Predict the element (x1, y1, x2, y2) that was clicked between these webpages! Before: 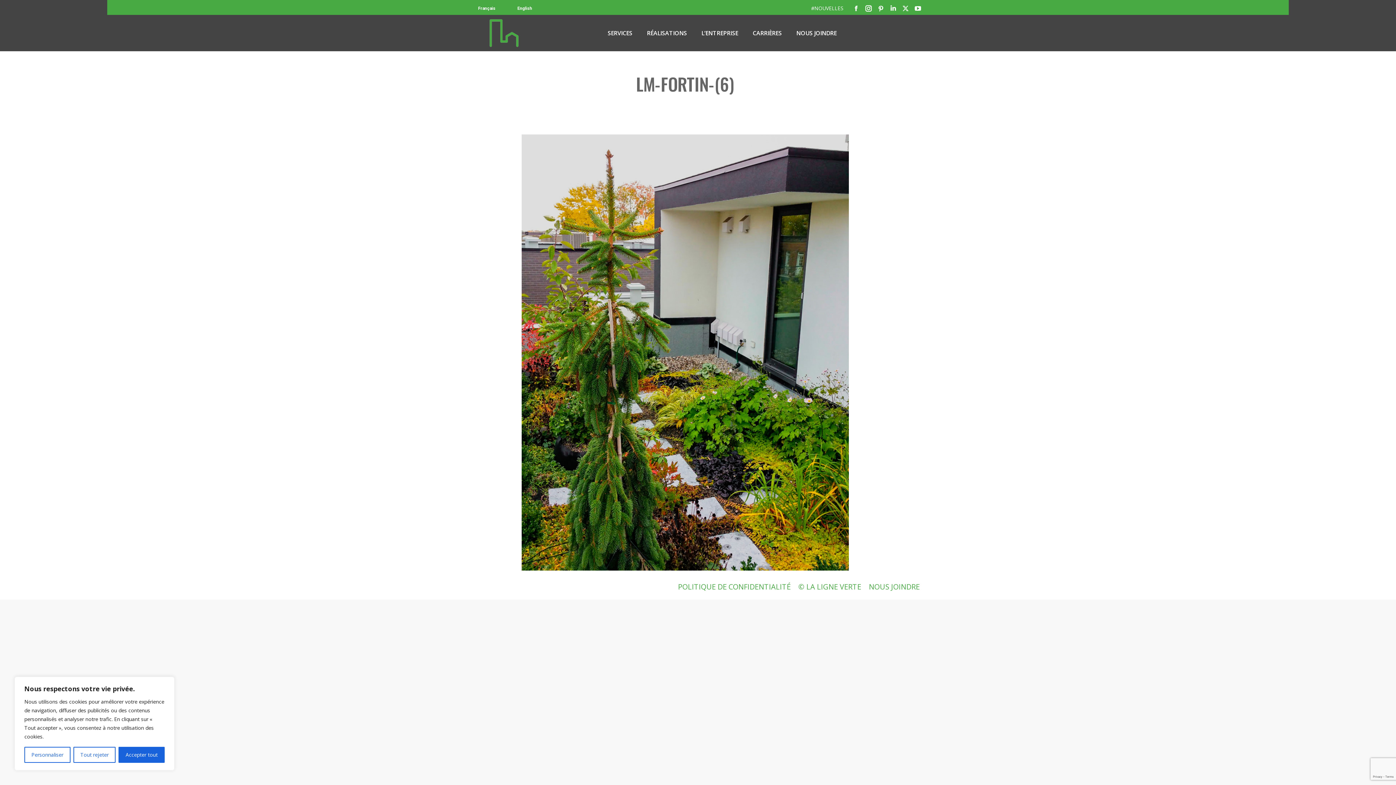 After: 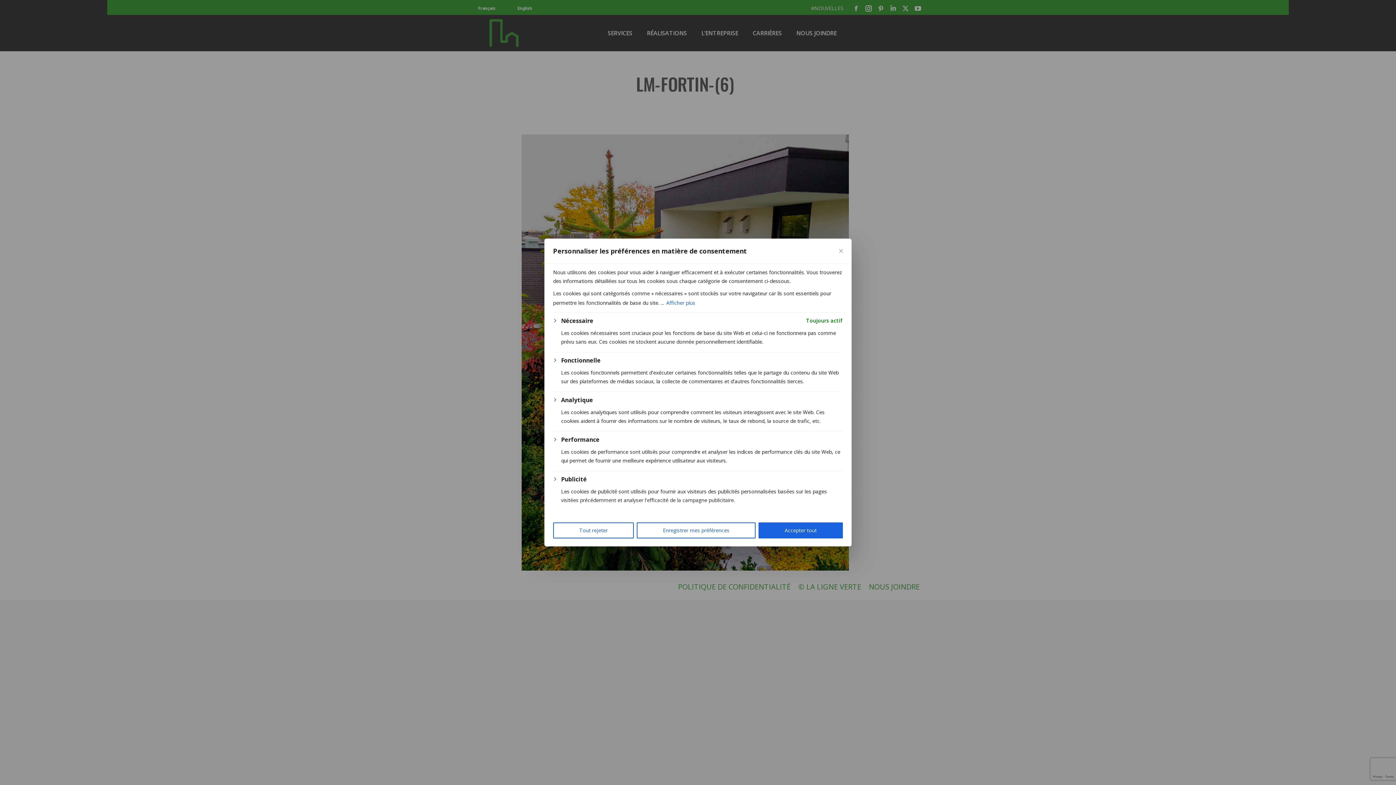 Action: bbox: (24, 747, 70, 763) label: Personnaliser